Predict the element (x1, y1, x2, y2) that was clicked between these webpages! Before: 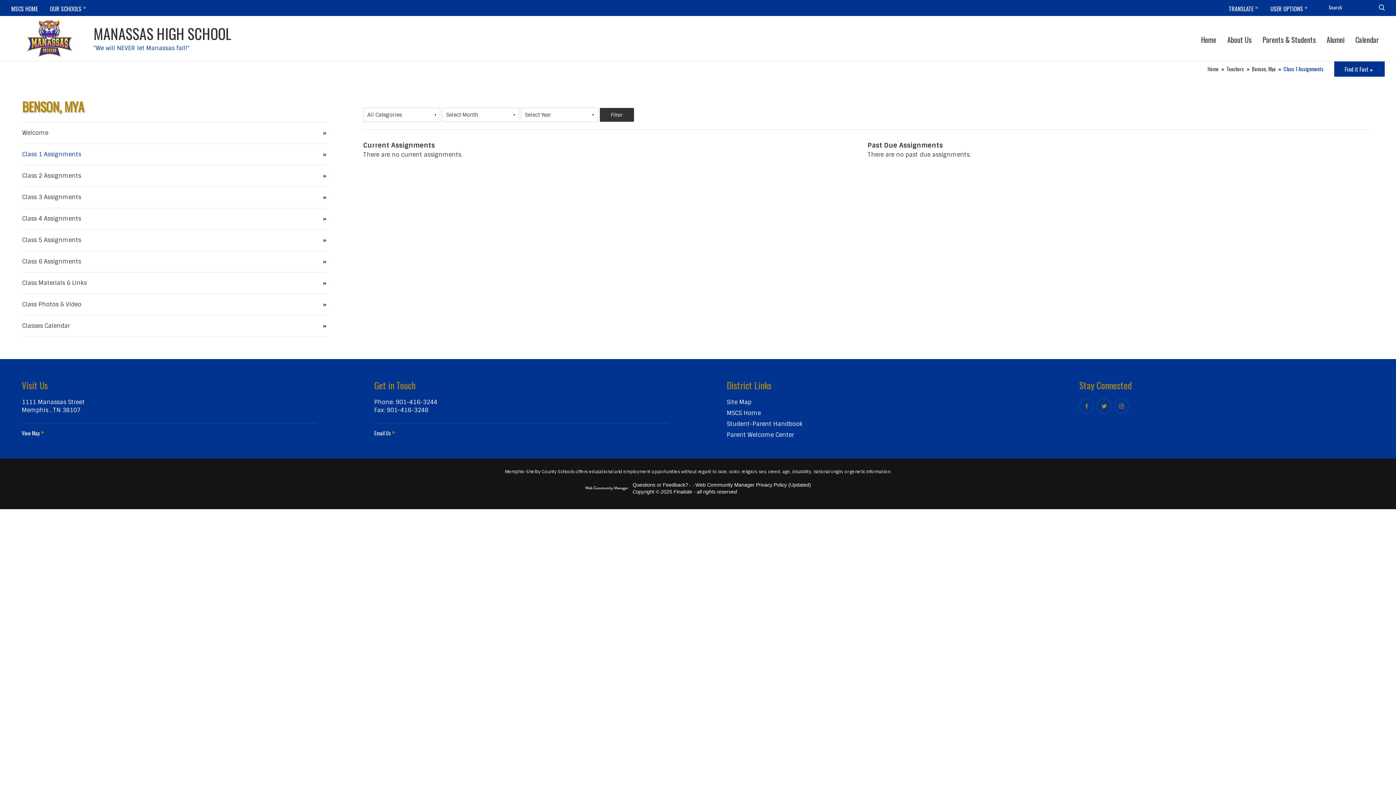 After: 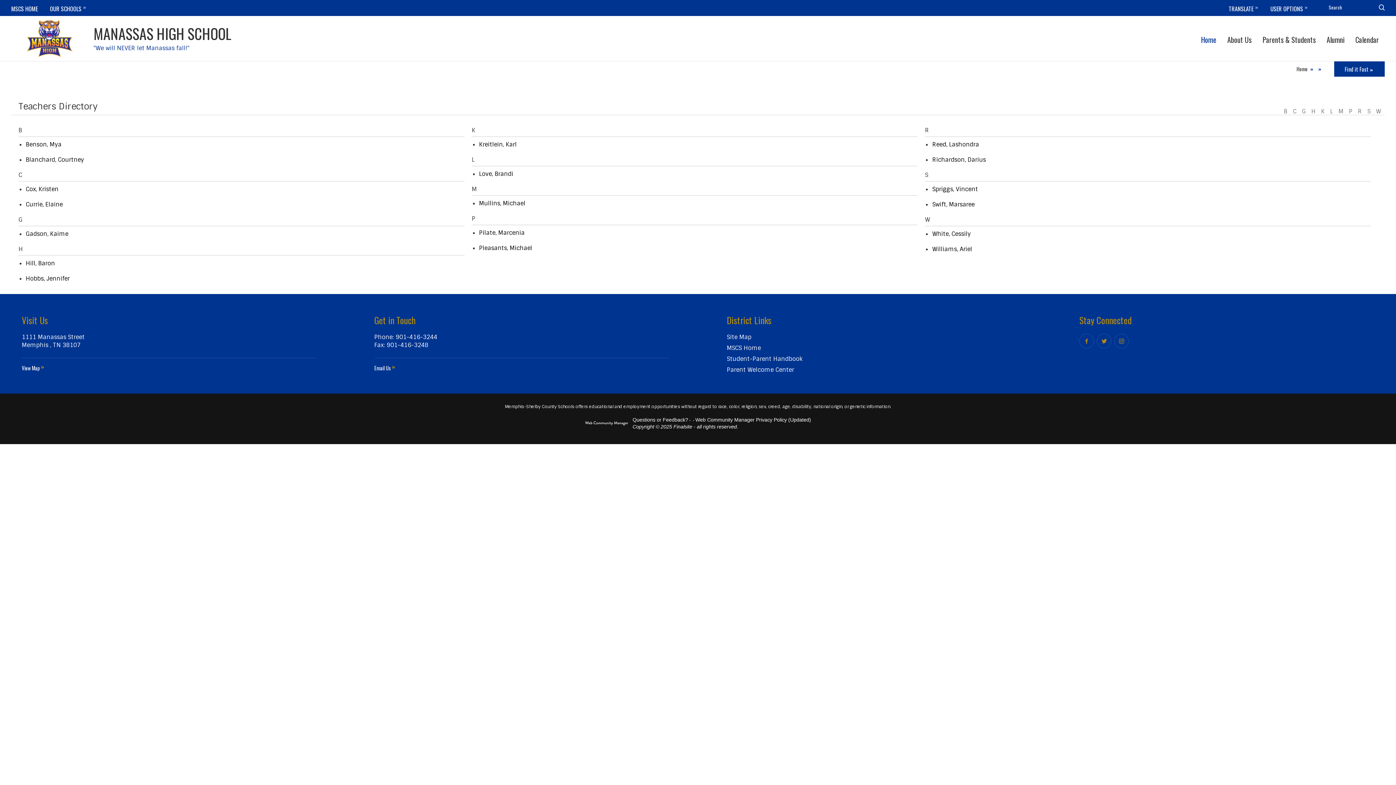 Action: bbox: (1226, 65, 1248, 72) label: Teachers